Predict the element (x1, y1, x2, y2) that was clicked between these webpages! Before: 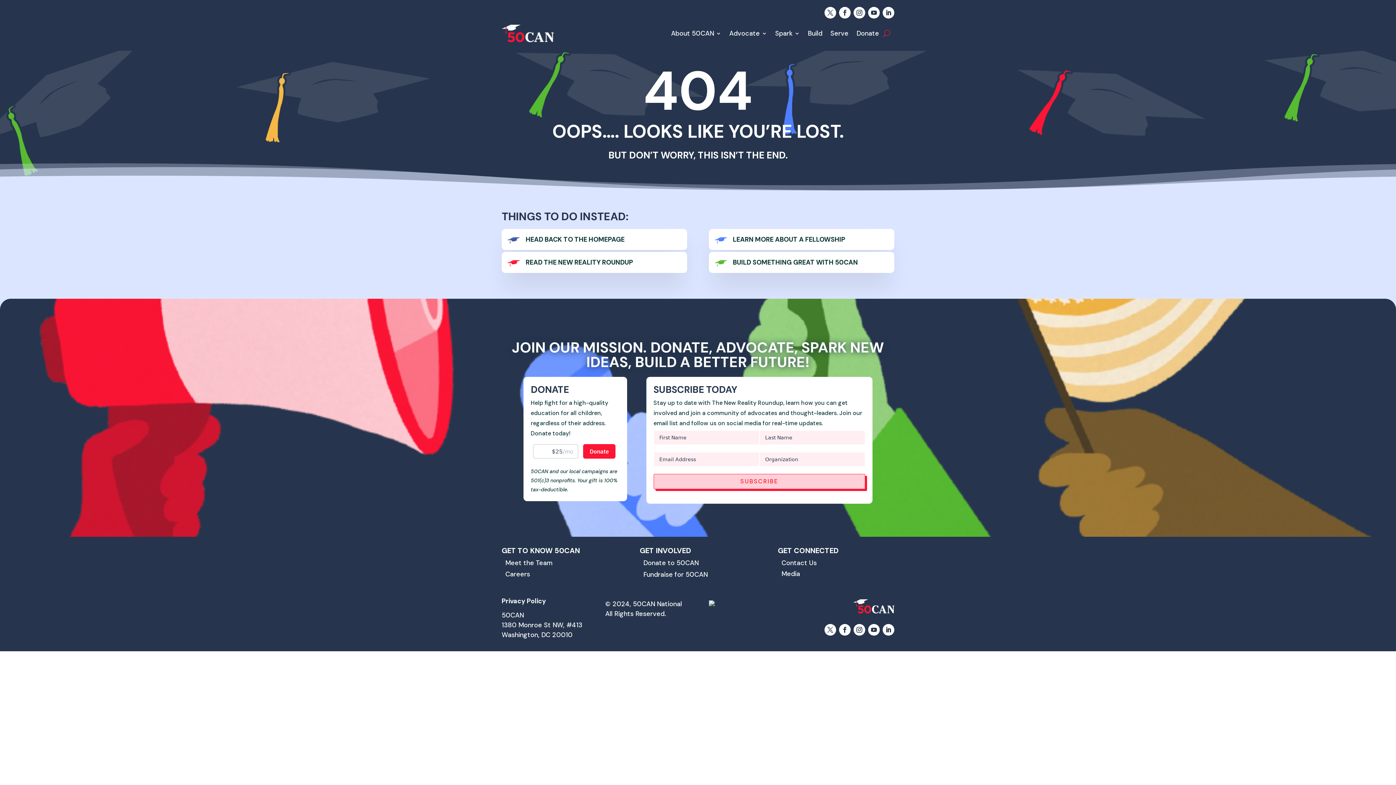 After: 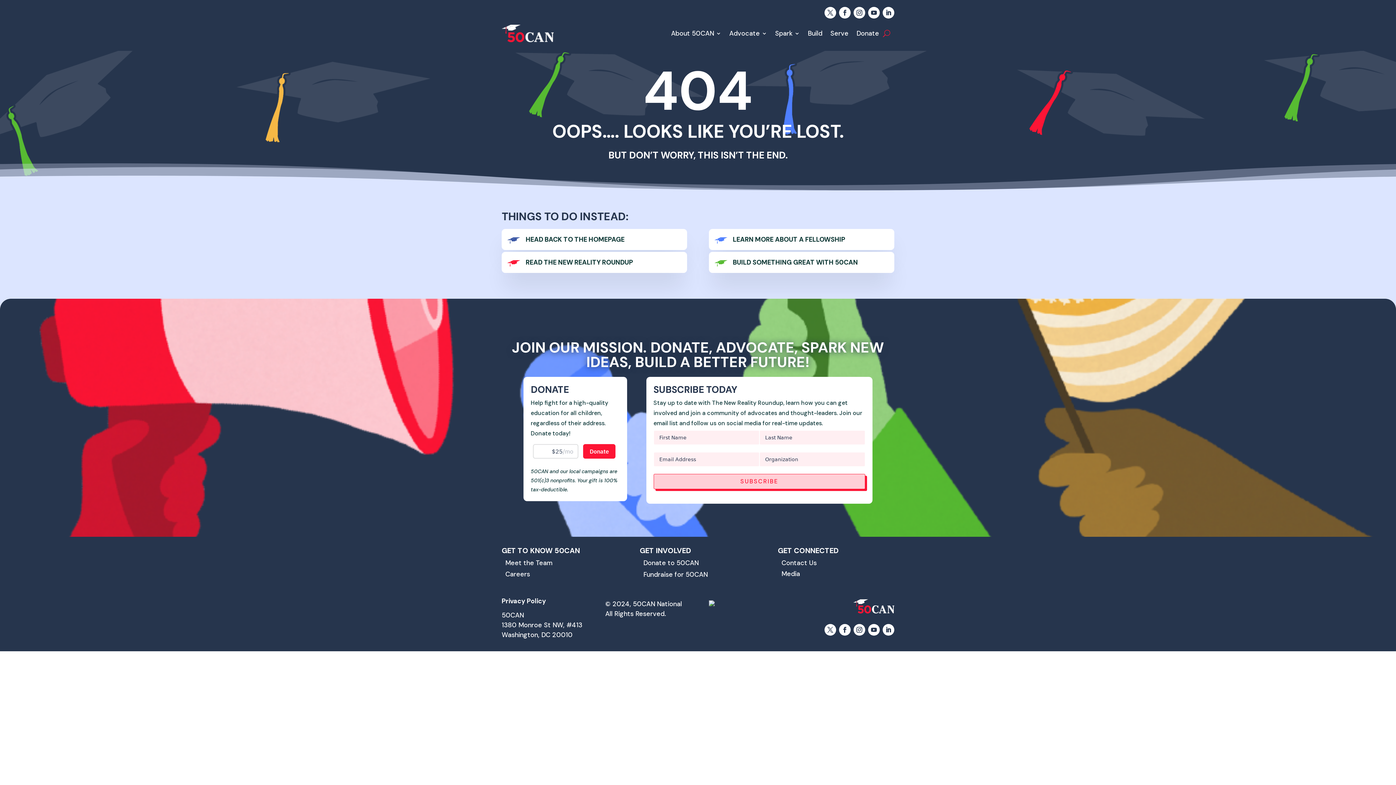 Action: bbox: (882, 624, 894, 636)